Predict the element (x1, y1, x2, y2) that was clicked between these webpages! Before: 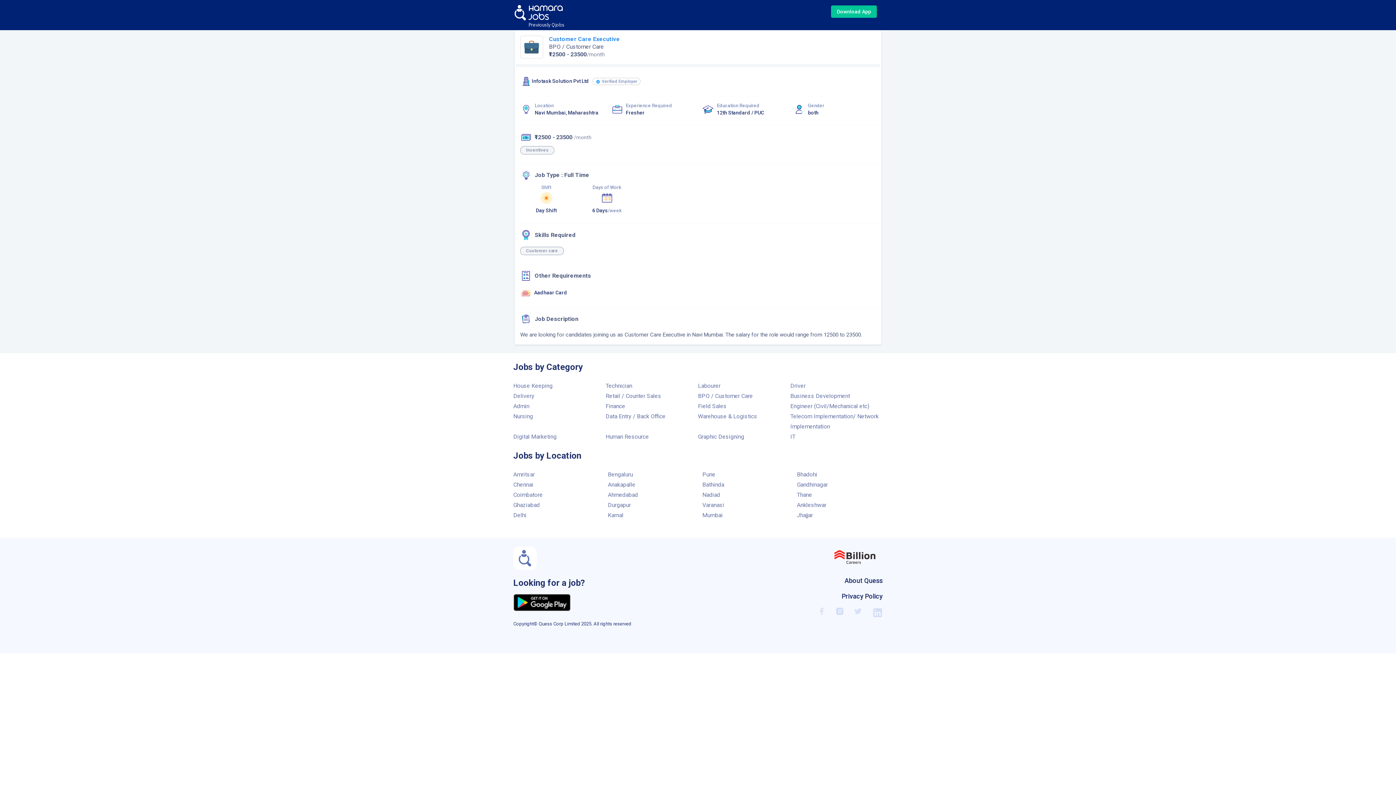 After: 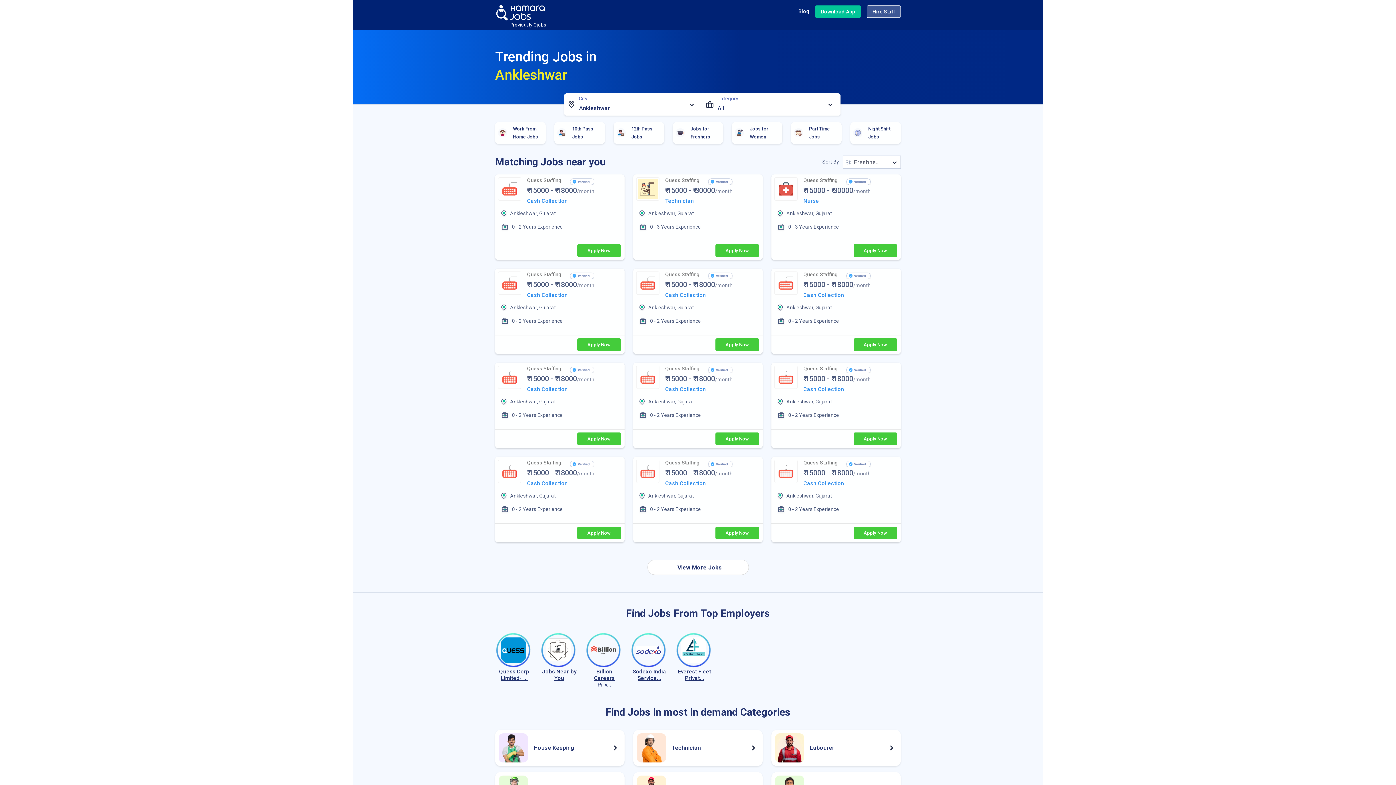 Action: bbox: (797, 501, 826, 508) label: Ankleshwar